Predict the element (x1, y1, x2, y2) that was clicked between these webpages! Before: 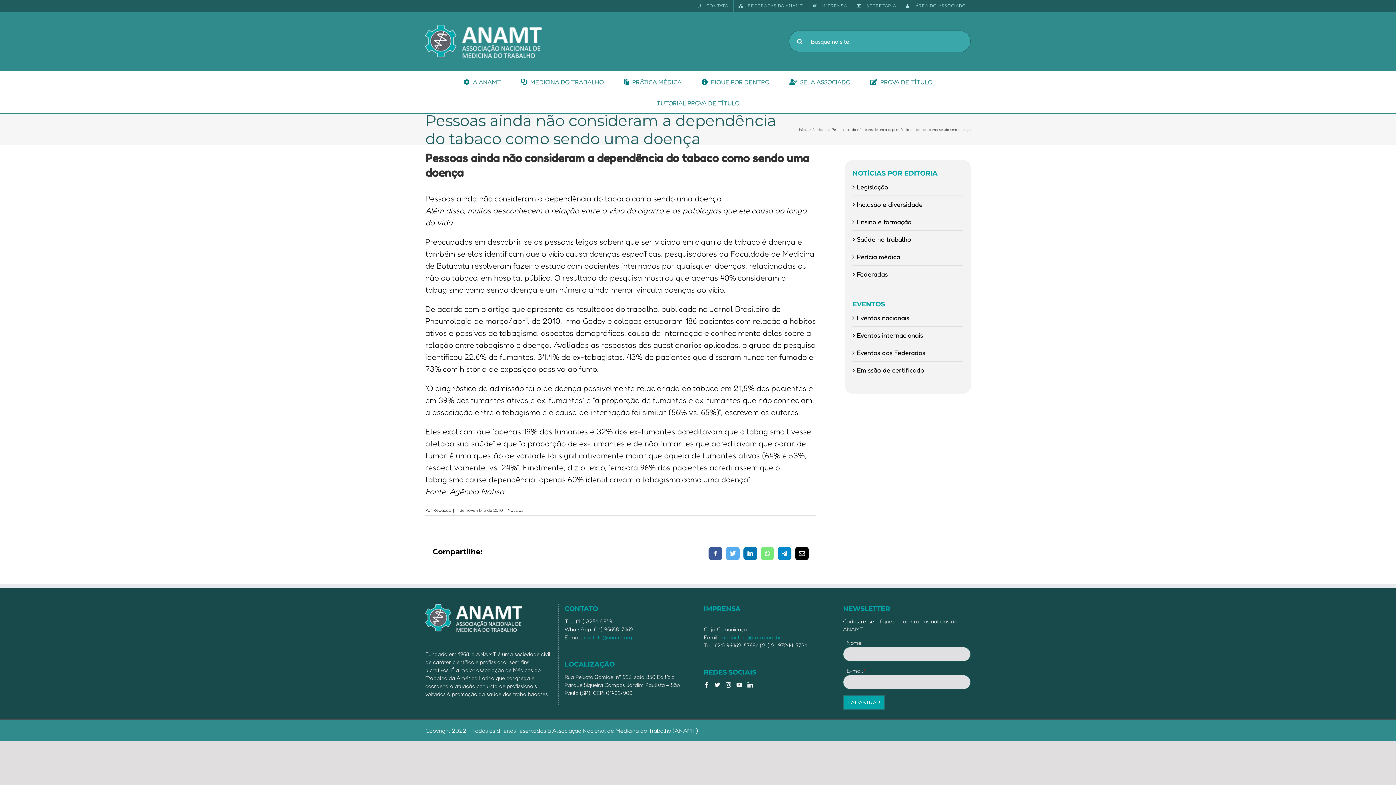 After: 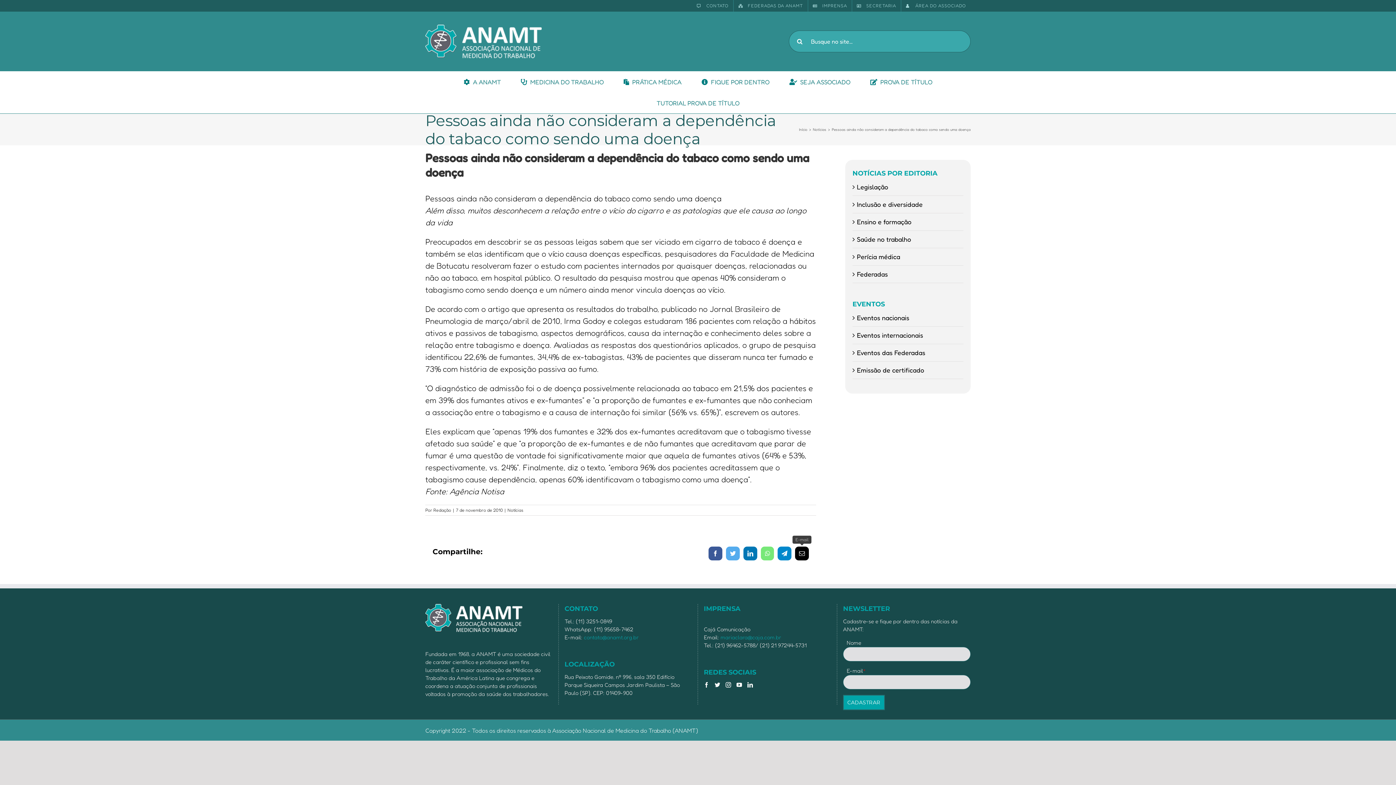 Action: bbox: (795, 546, 809, 560) label: E-mail